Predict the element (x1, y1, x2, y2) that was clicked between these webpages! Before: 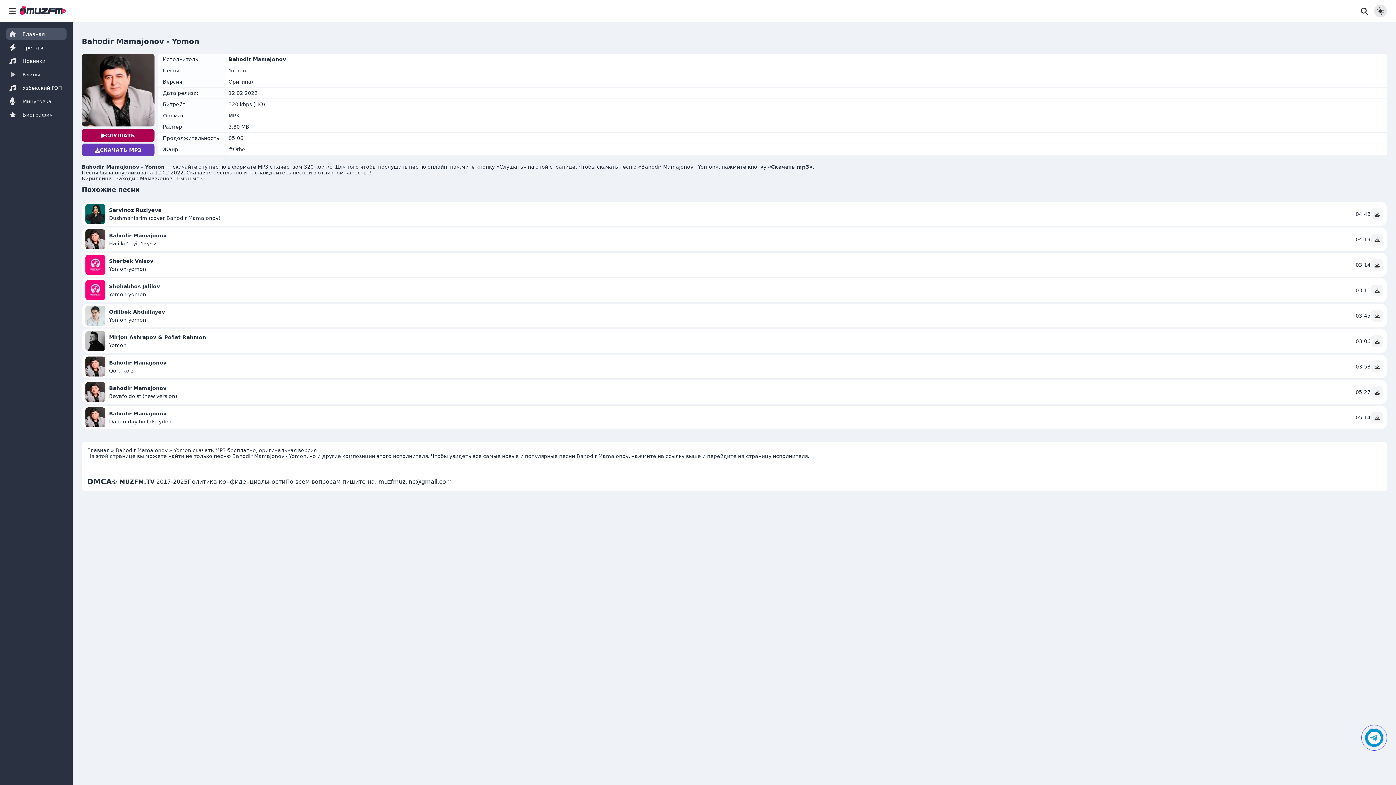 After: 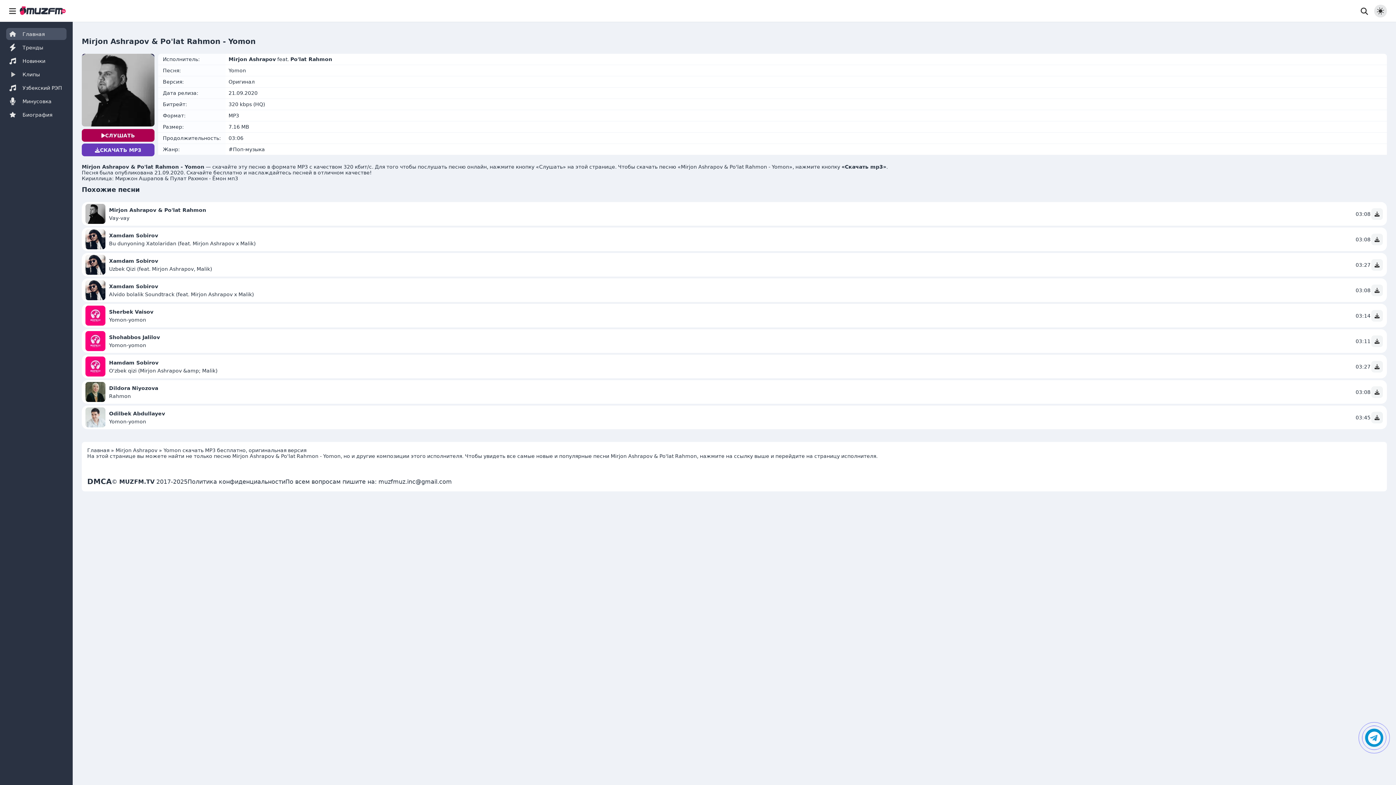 Action: bbox: (1370, 334, 1383, 347)